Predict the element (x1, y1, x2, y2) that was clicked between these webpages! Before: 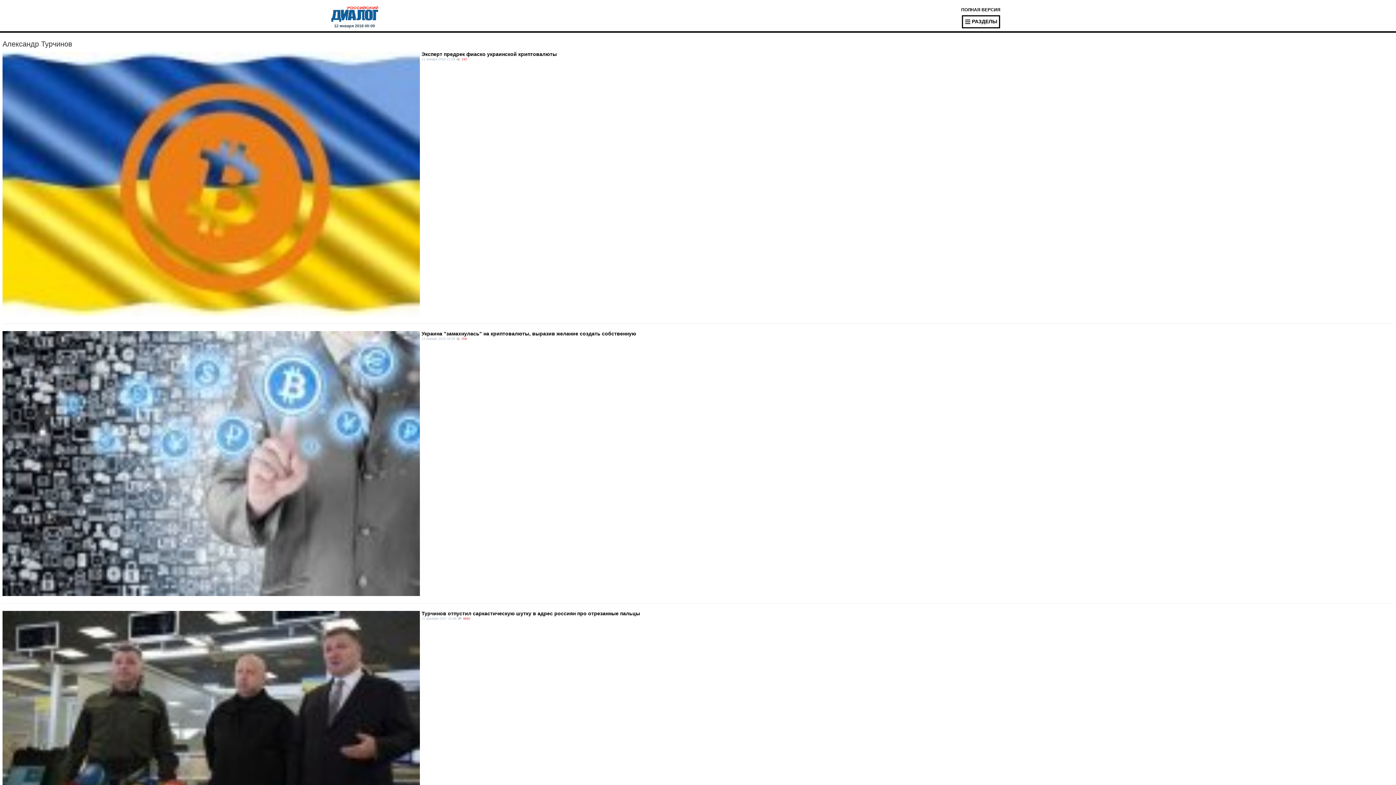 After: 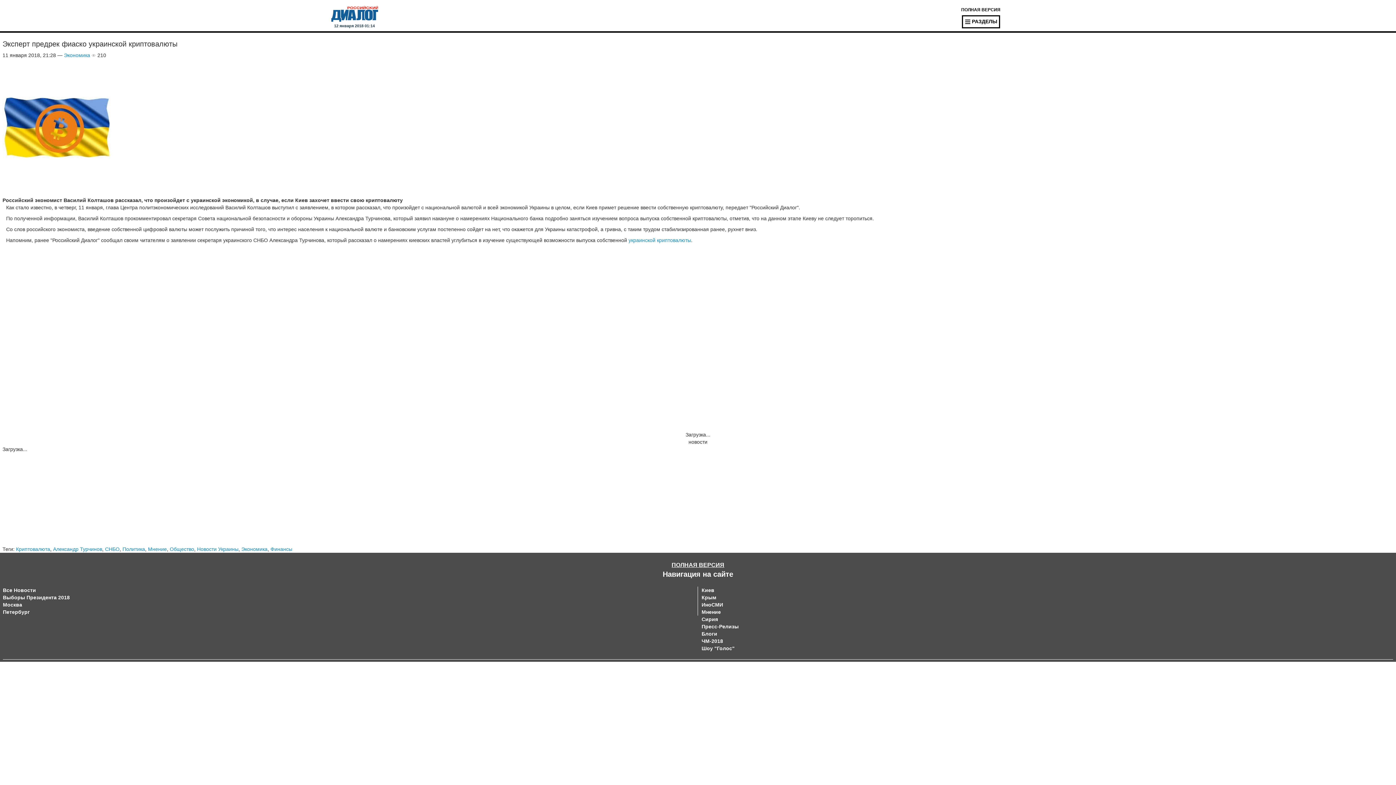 Action: bbox: (2, 51, 419, 316)